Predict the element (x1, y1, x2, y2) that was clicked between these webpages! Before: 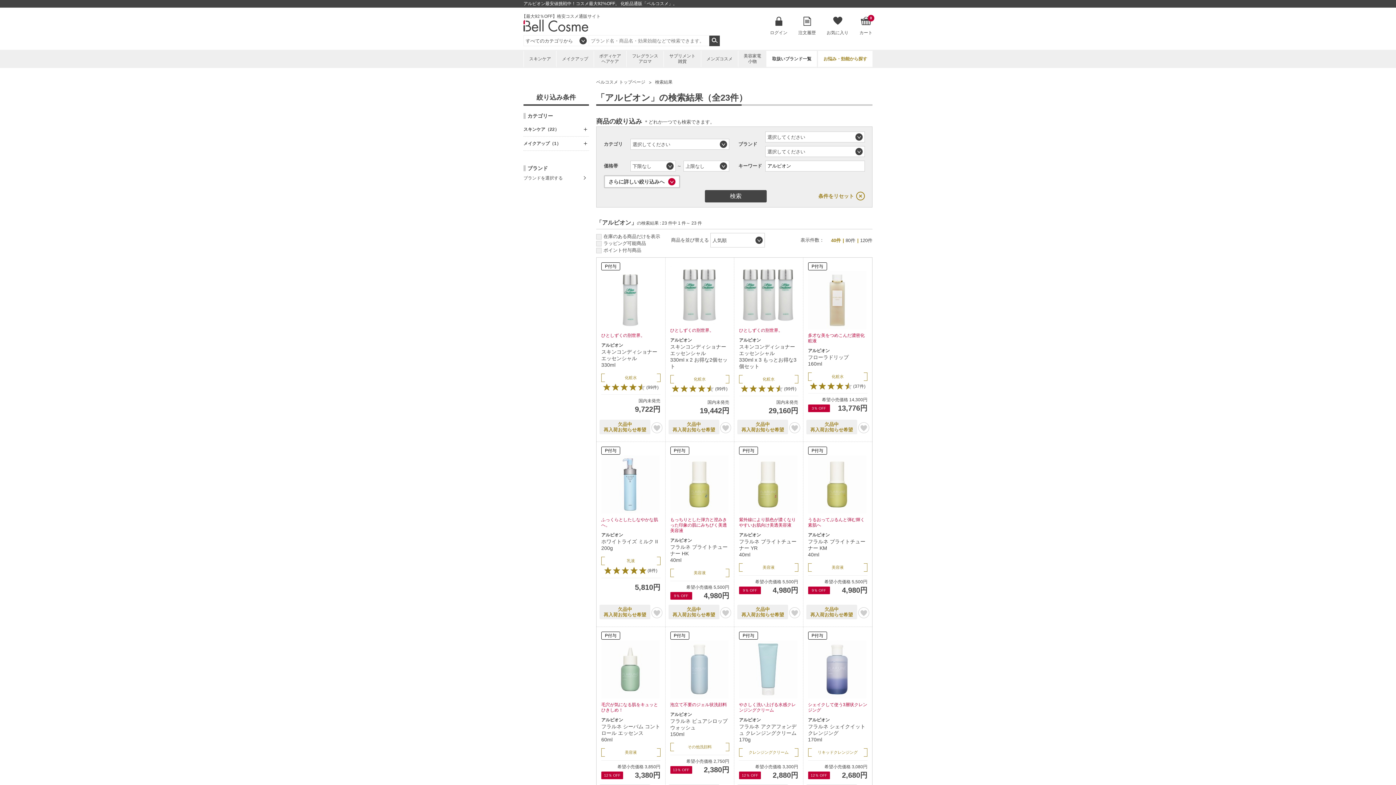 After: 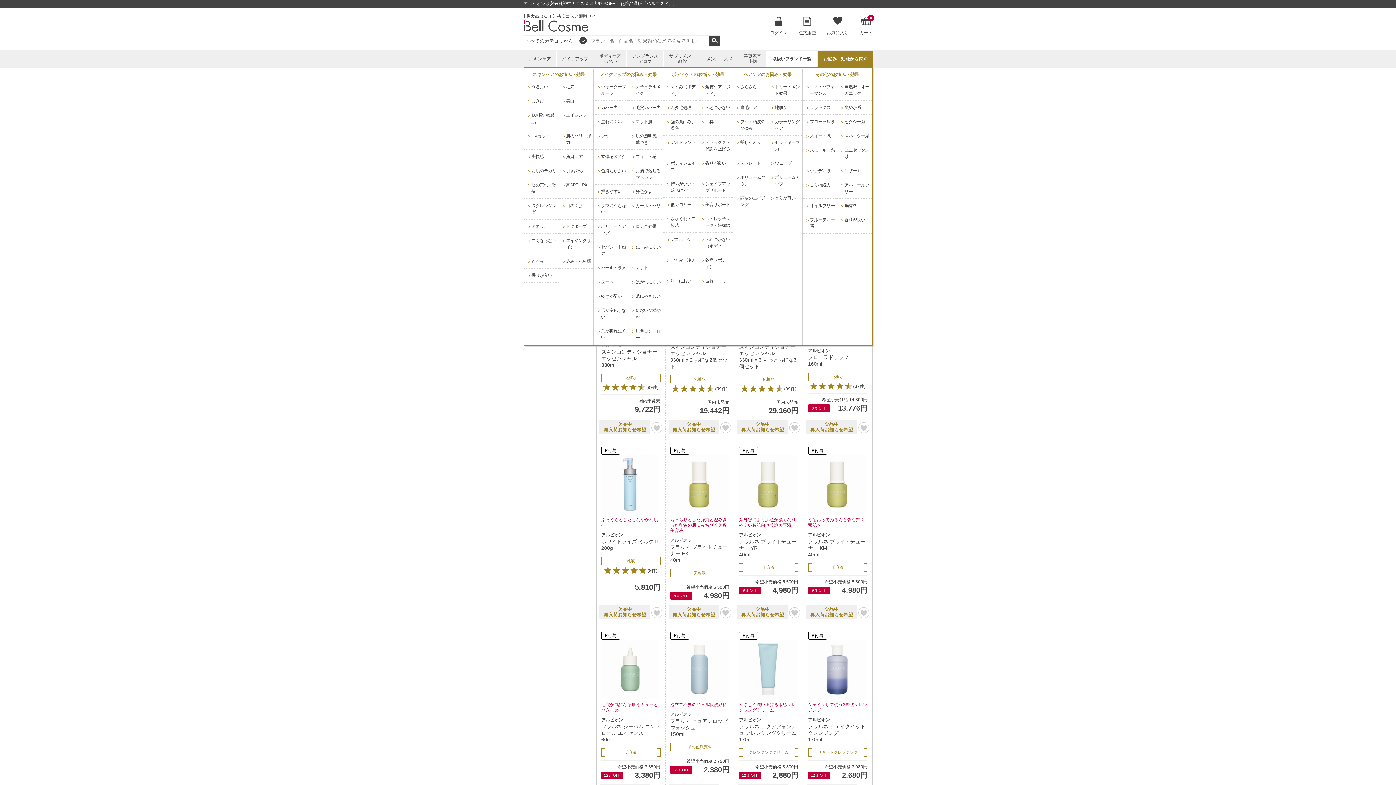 Action: bbox: (818, 50, 872, 66) label: お悩み・効能から探す